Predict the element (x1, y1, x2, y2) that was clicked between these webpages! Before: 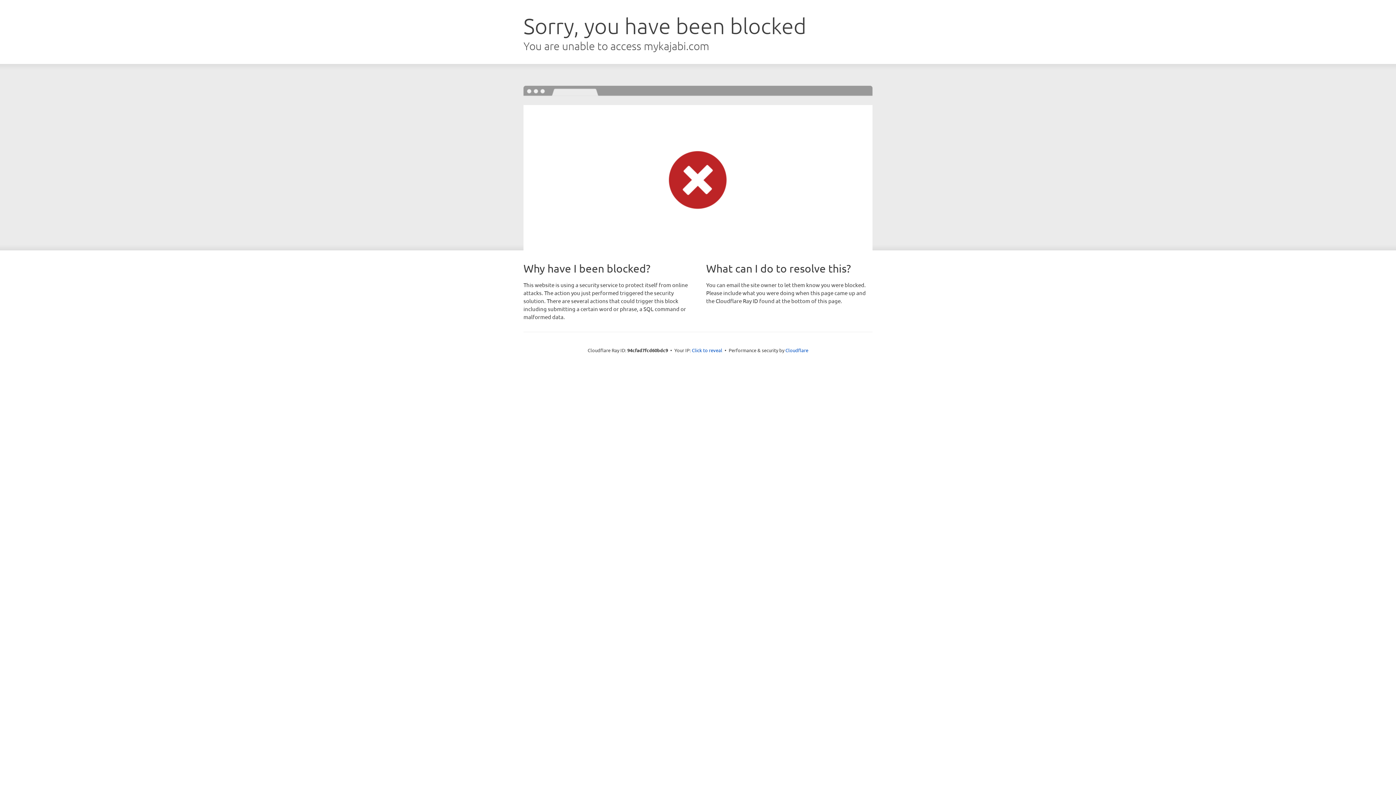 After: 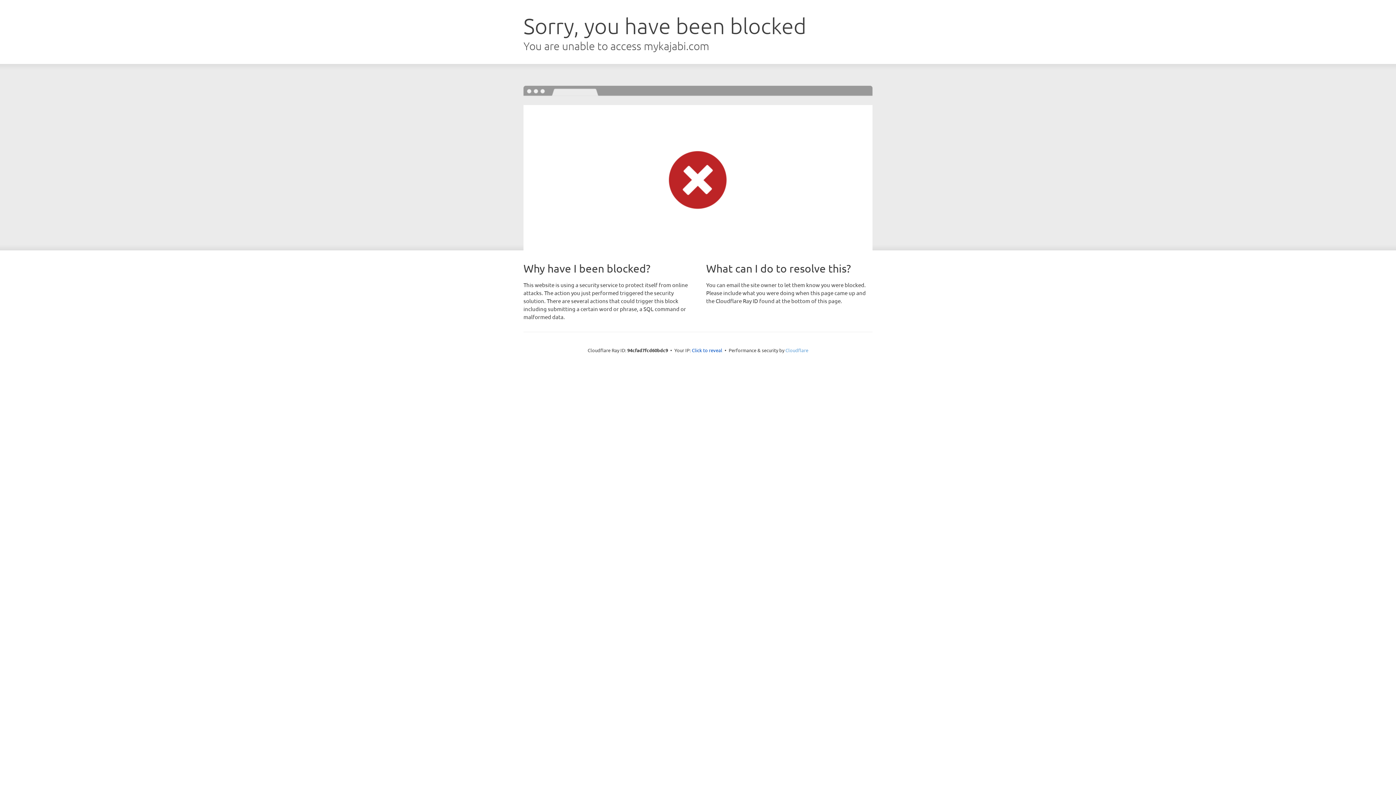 Action: bbox: (785, 347, 808, 353) label: Cloudflare